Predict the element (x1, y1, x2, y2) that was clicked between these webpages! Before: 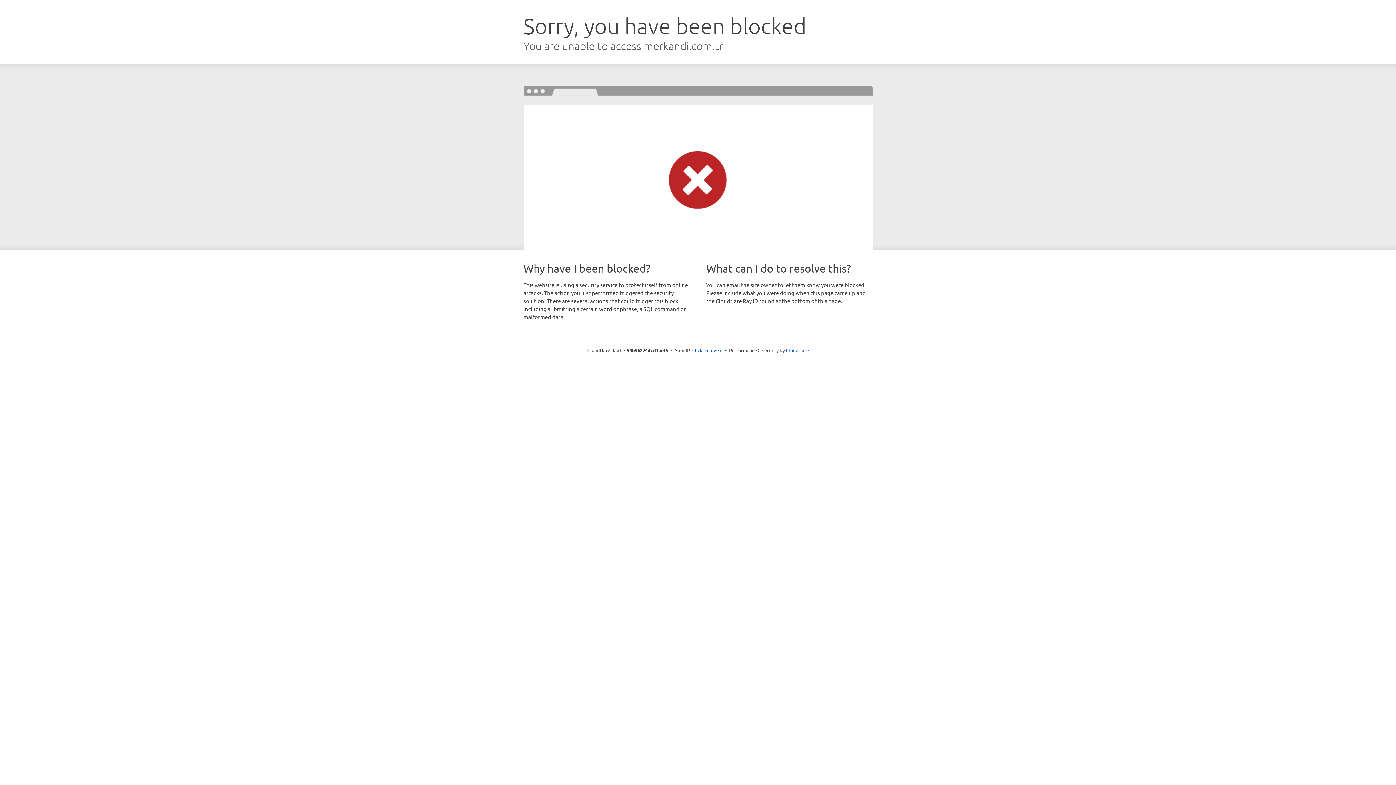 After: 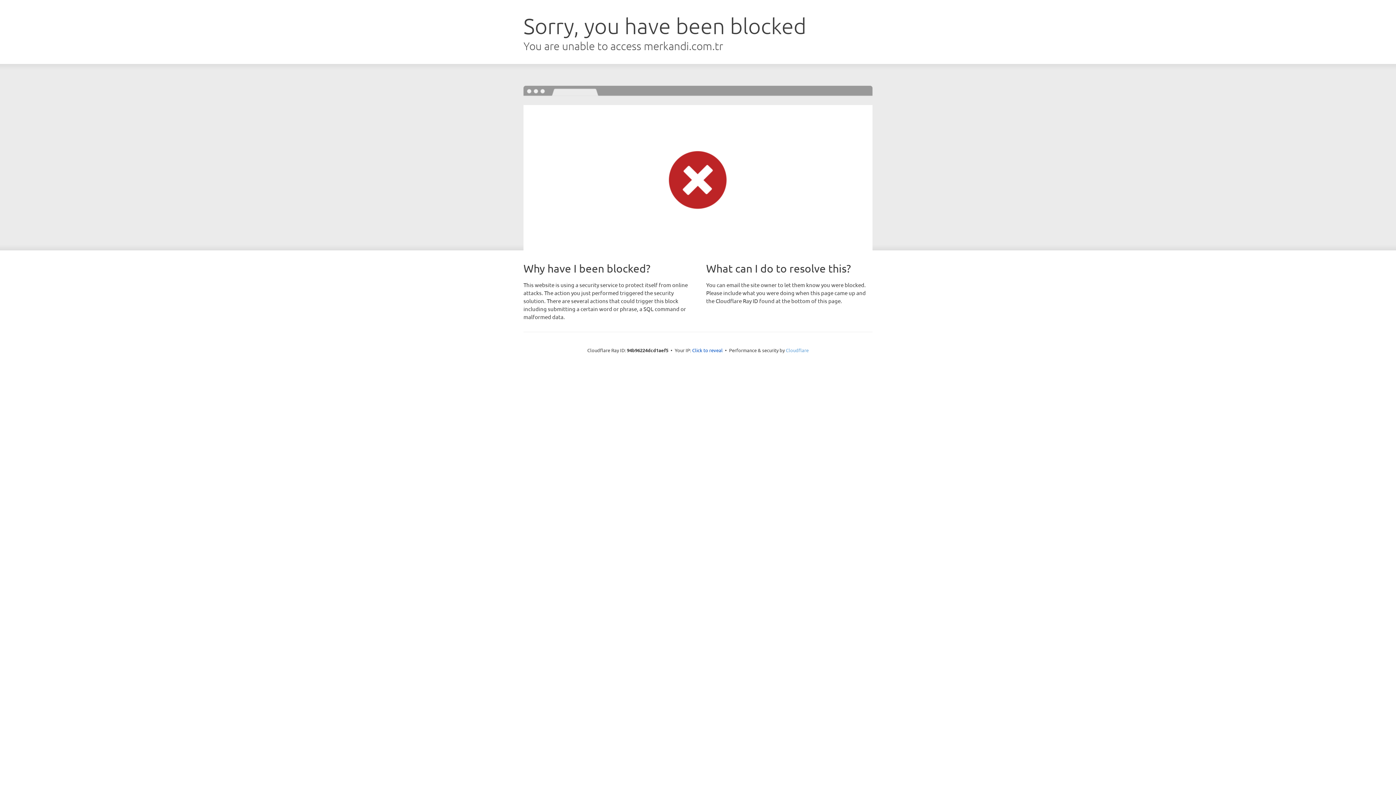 Action: bbox: (786, 347, 808, 353) label: Cloudflare